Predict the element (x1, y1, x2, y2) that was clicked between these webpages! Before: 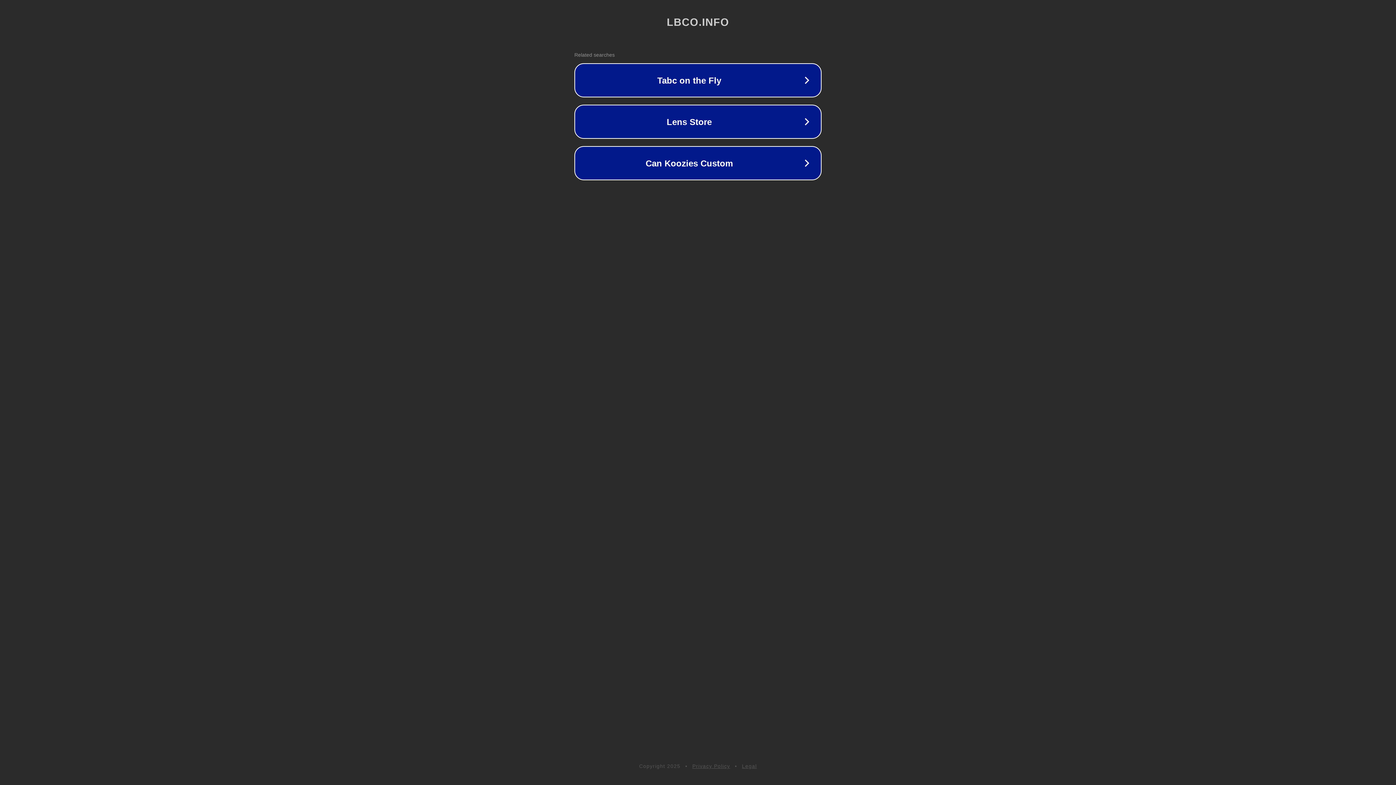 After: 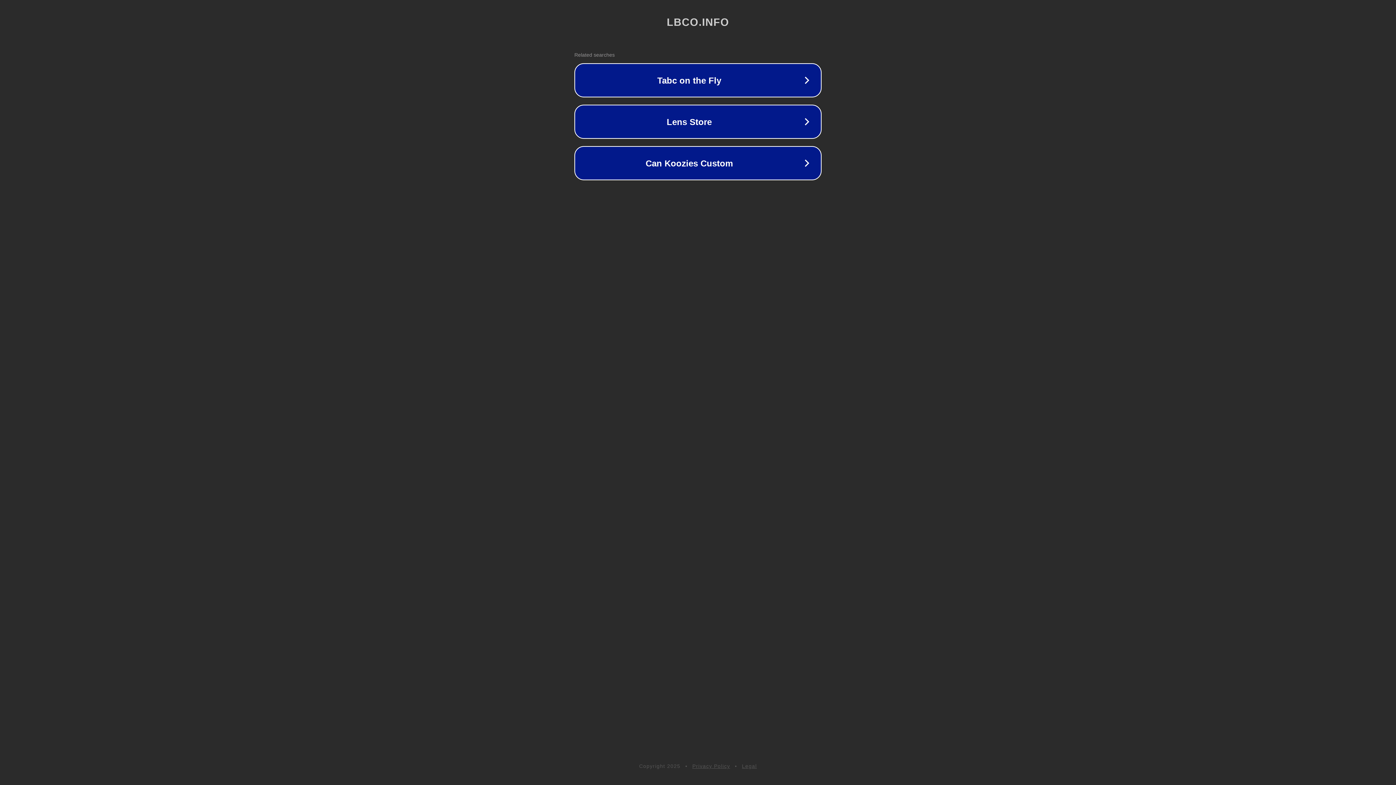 Action: bbox: (742, 763, 757, 769) label: Legal